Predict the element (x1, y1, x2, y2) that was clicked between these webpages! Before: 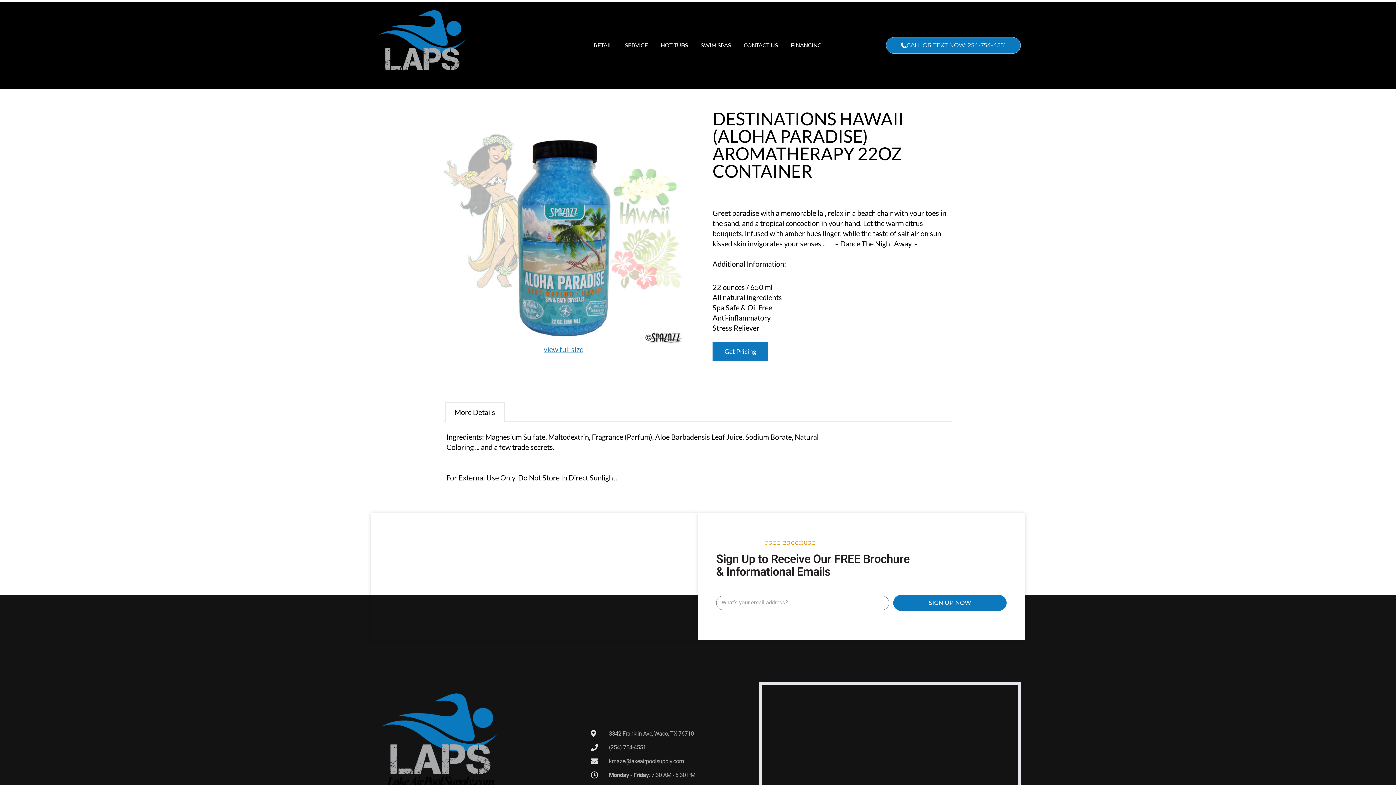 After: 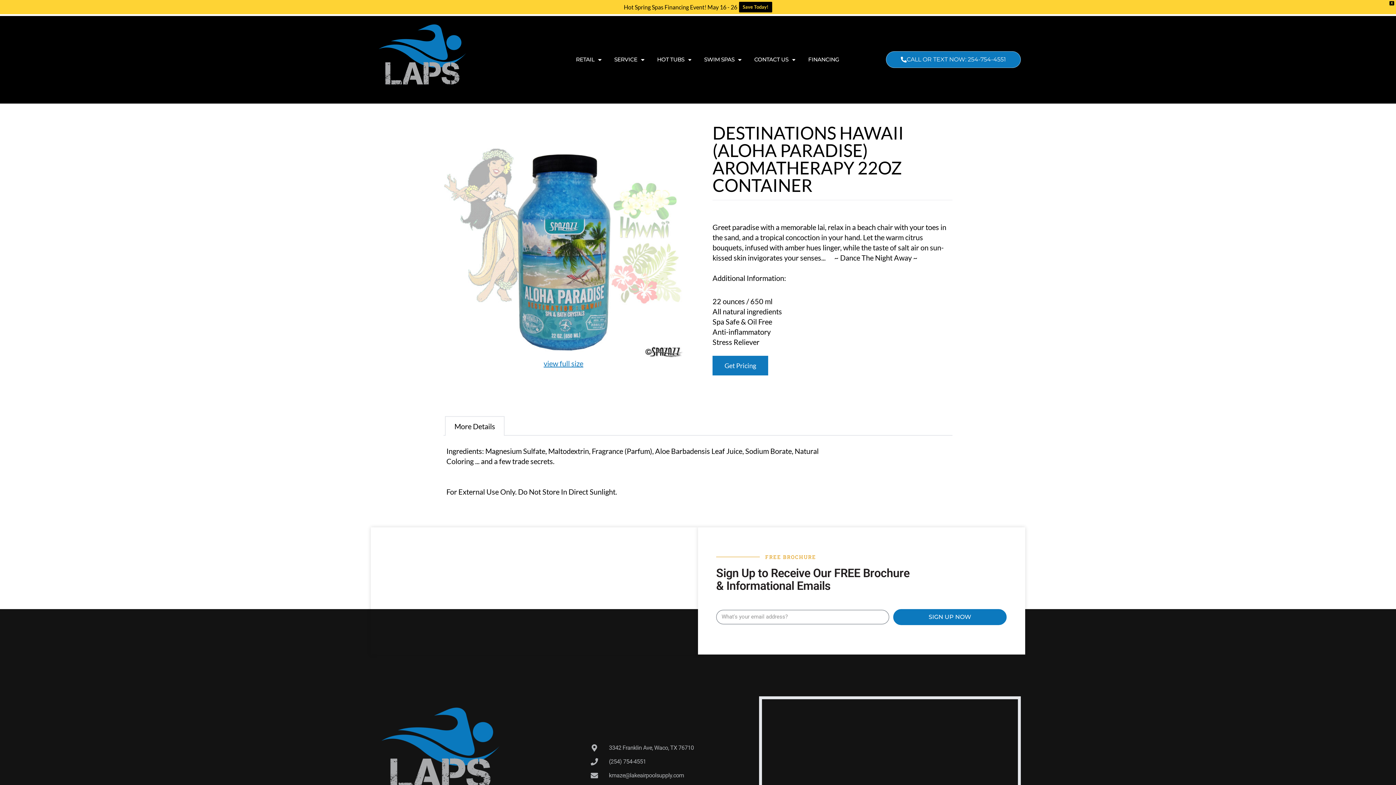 Action: bbox: (893, 594, 1007, 611) label: SIGN UP NOW